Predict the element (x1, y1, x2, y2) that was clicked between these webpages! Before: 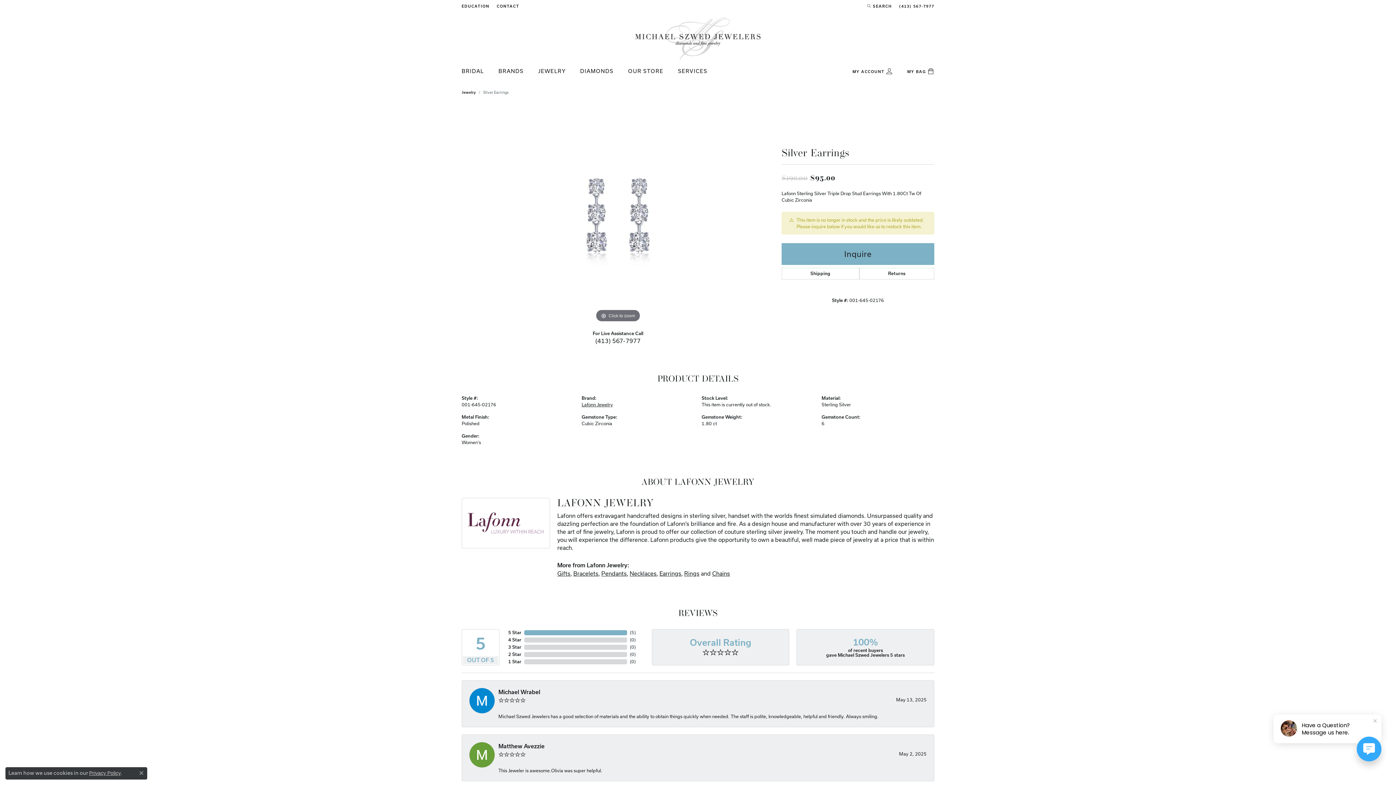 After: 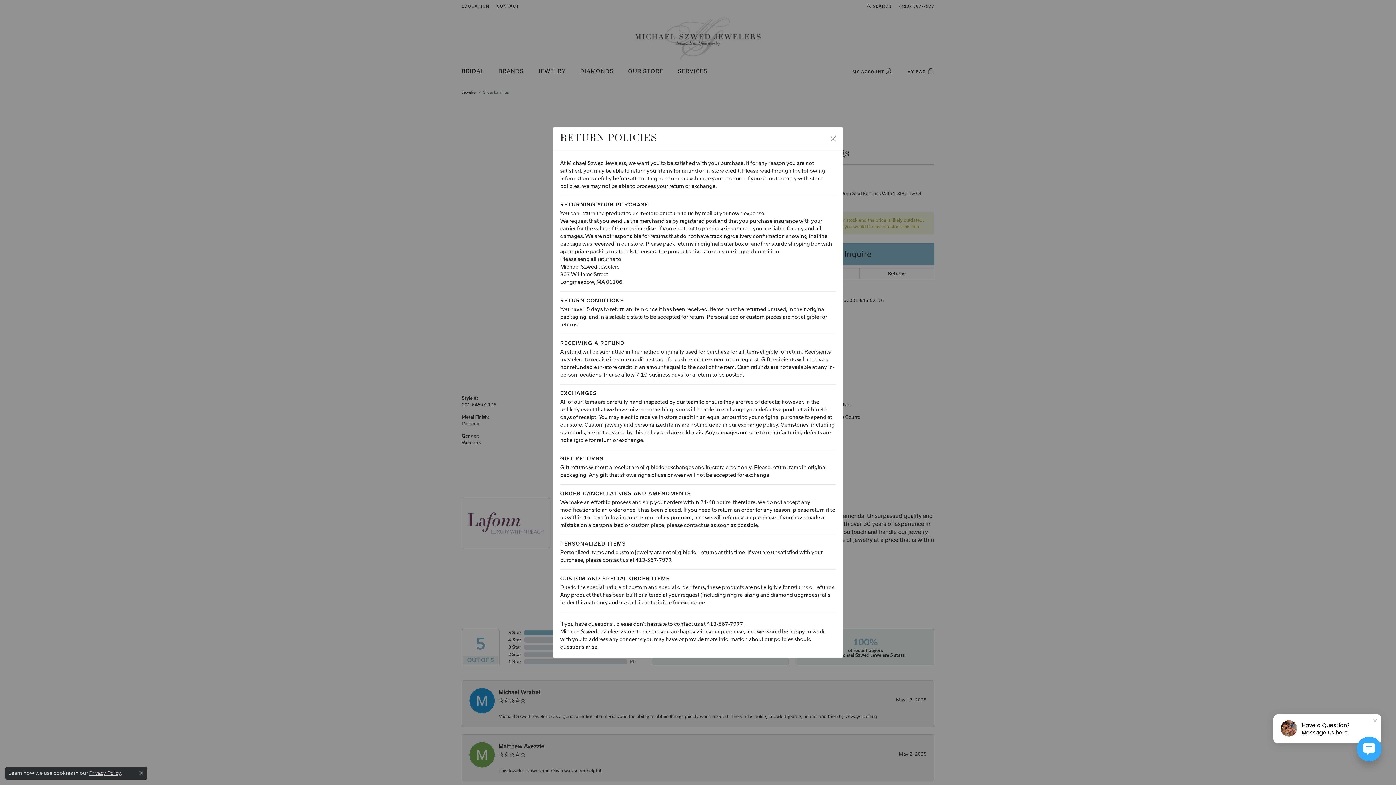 Action: label: Returns bbox: (859, 268, 934, 279)